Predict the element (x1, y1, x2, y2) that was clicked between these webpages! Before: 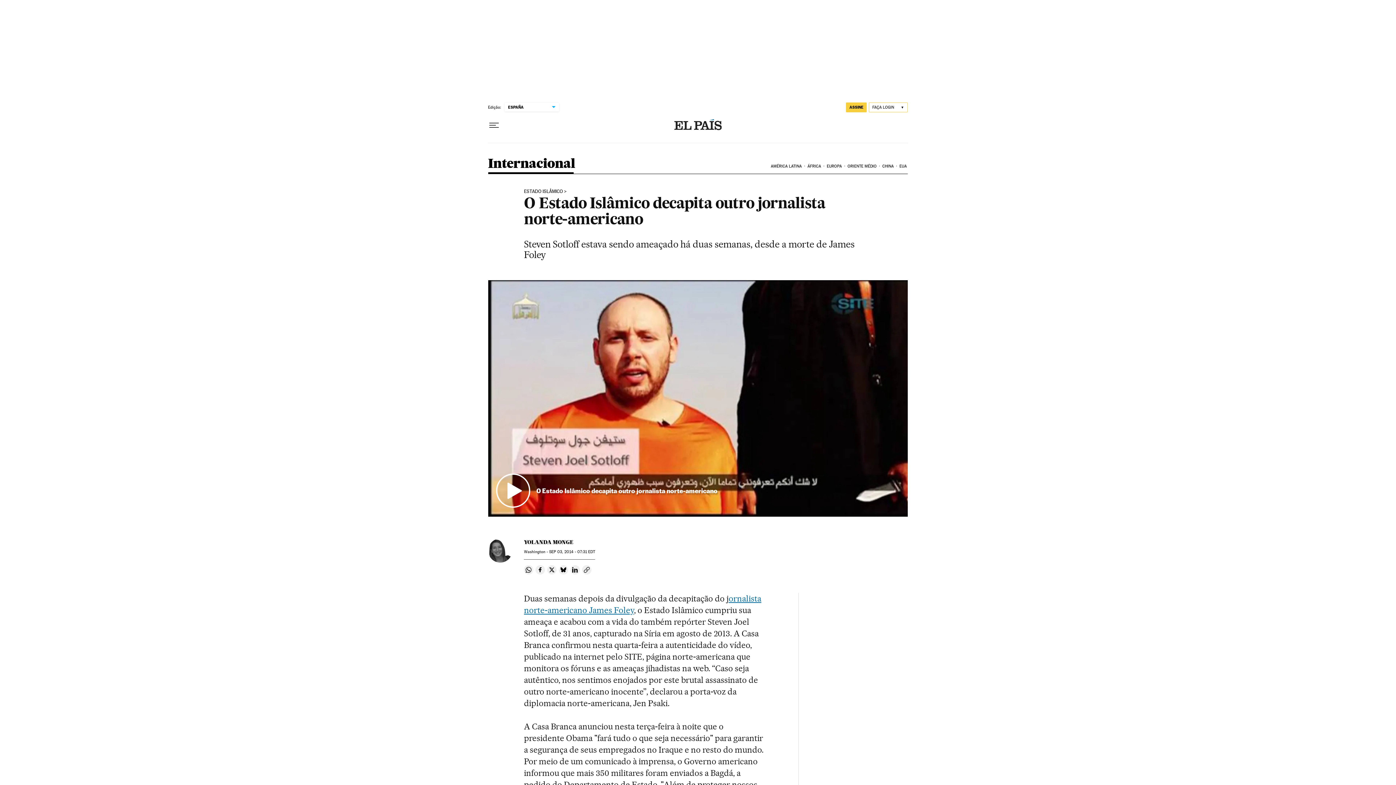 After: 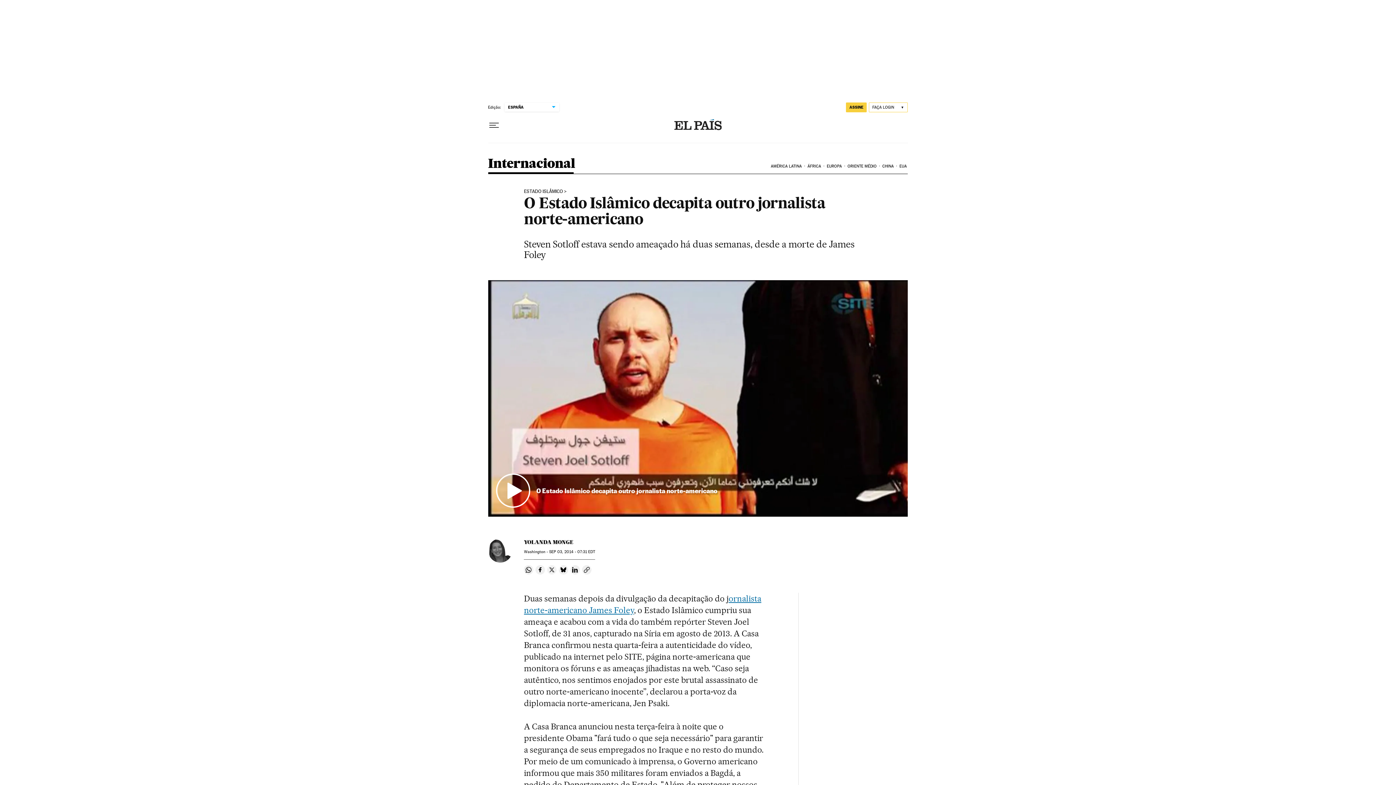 Action: bbox: (547, 565, 556, 574) label: Compartir en Twitter